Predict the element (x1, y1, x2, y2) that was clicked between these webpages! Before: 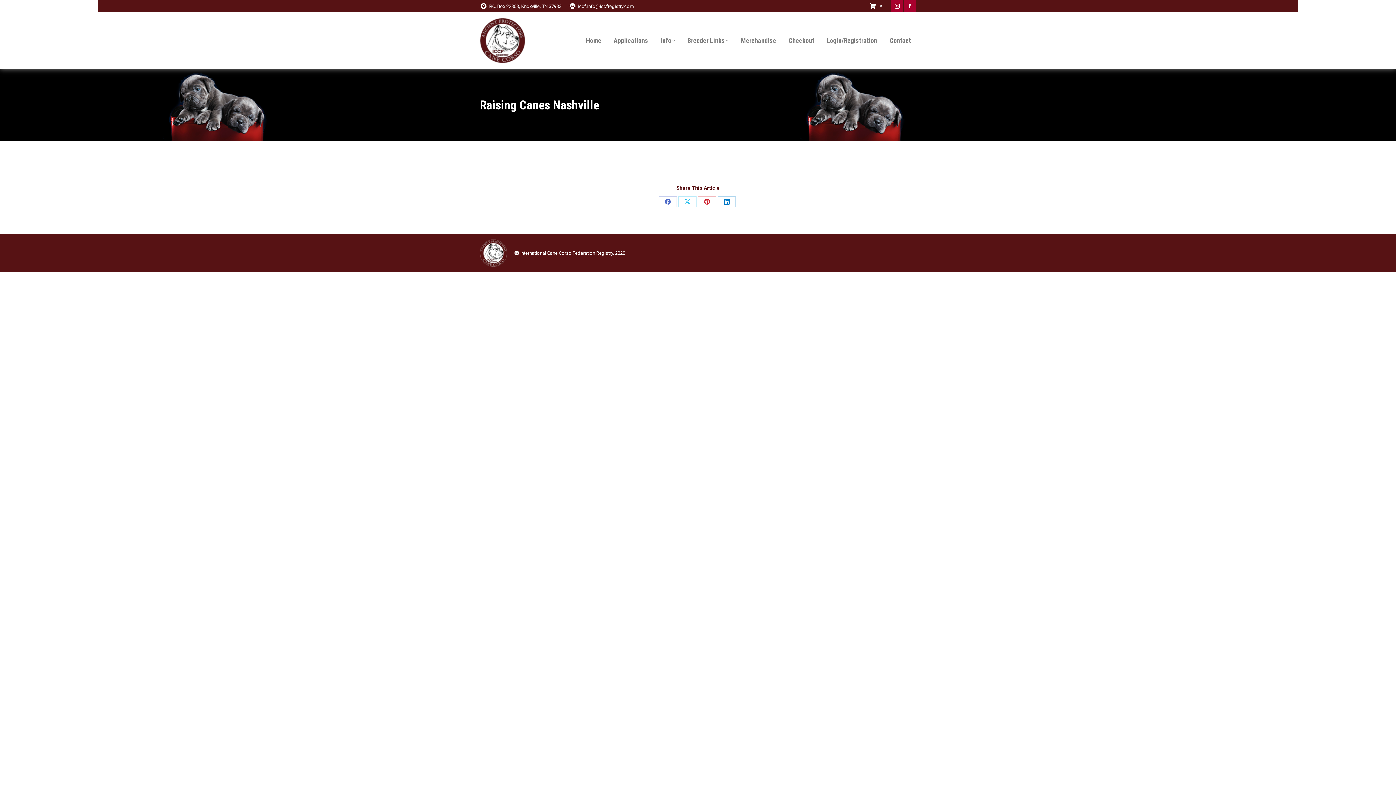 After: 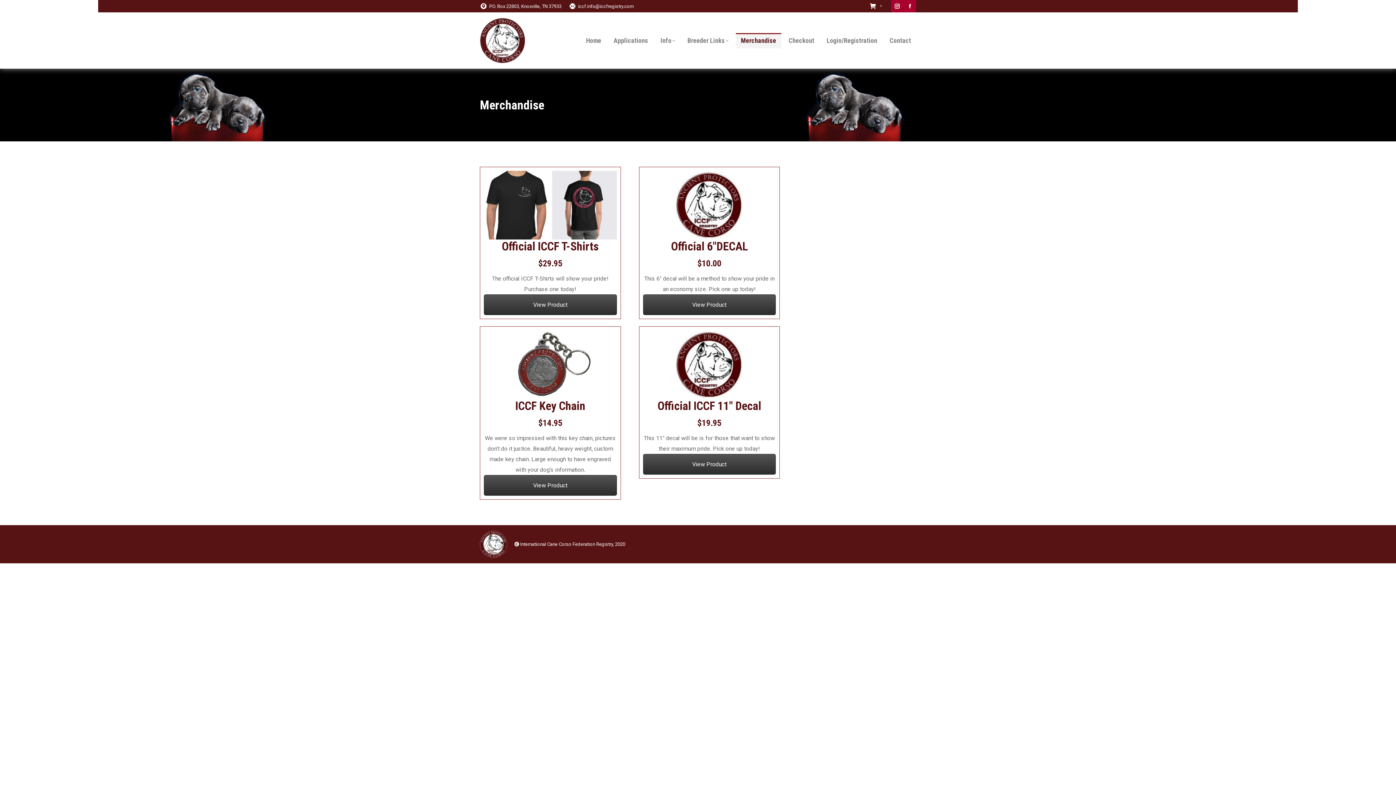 Action: bbox: (736, 32, 781, 48) label: Merchandise